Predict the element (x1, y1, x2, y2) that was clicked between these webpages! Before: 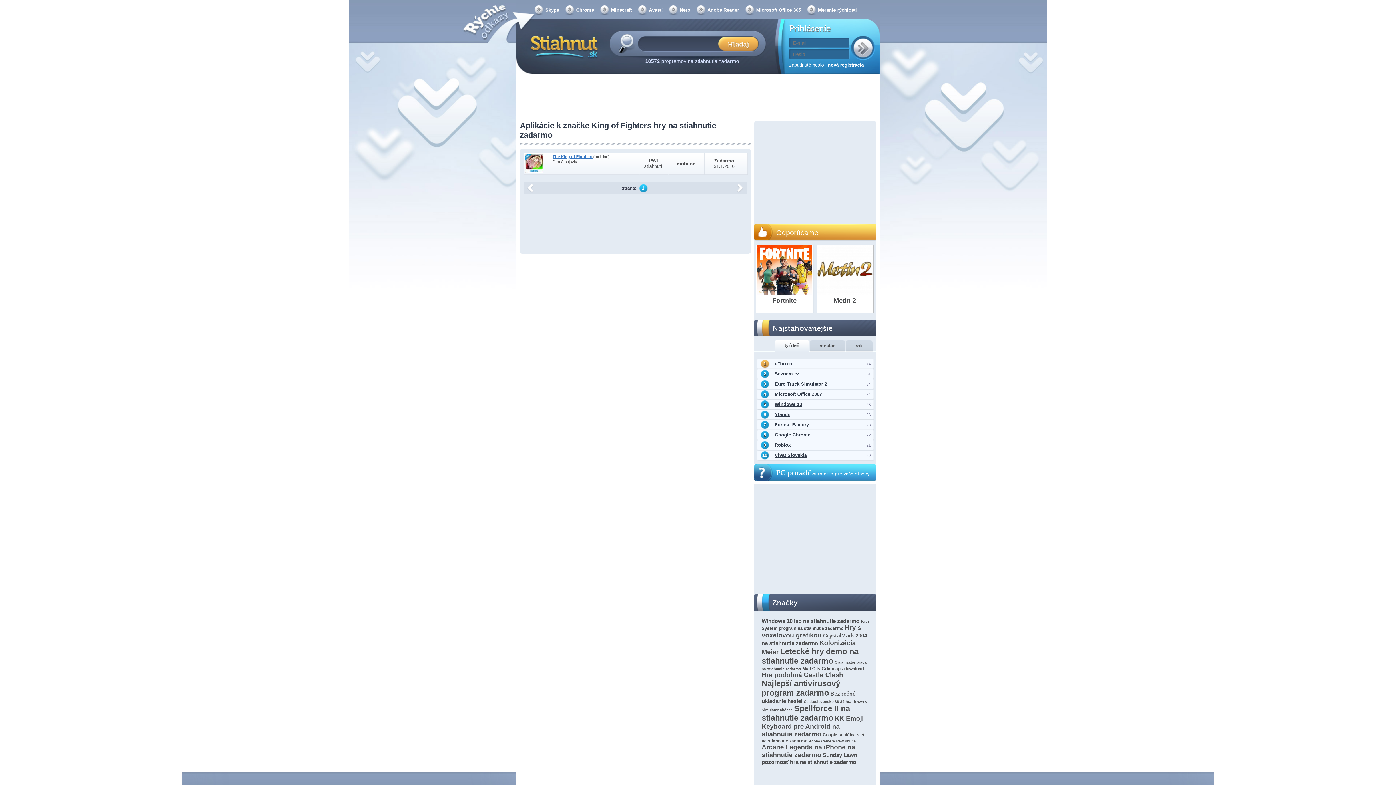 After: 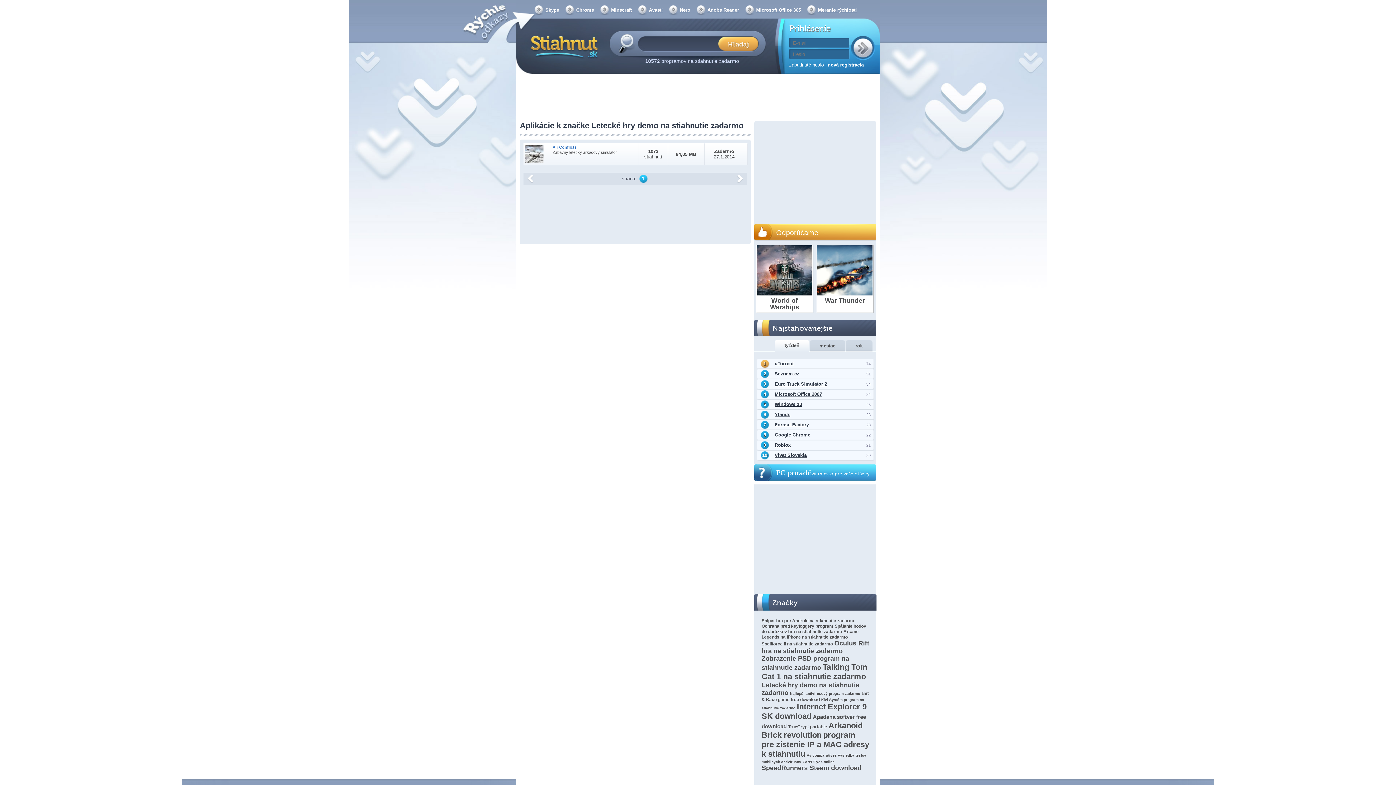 Action: label: Letecké hry demo na stiahnutie zadarmo bbox: (761, 647, 858, 665)